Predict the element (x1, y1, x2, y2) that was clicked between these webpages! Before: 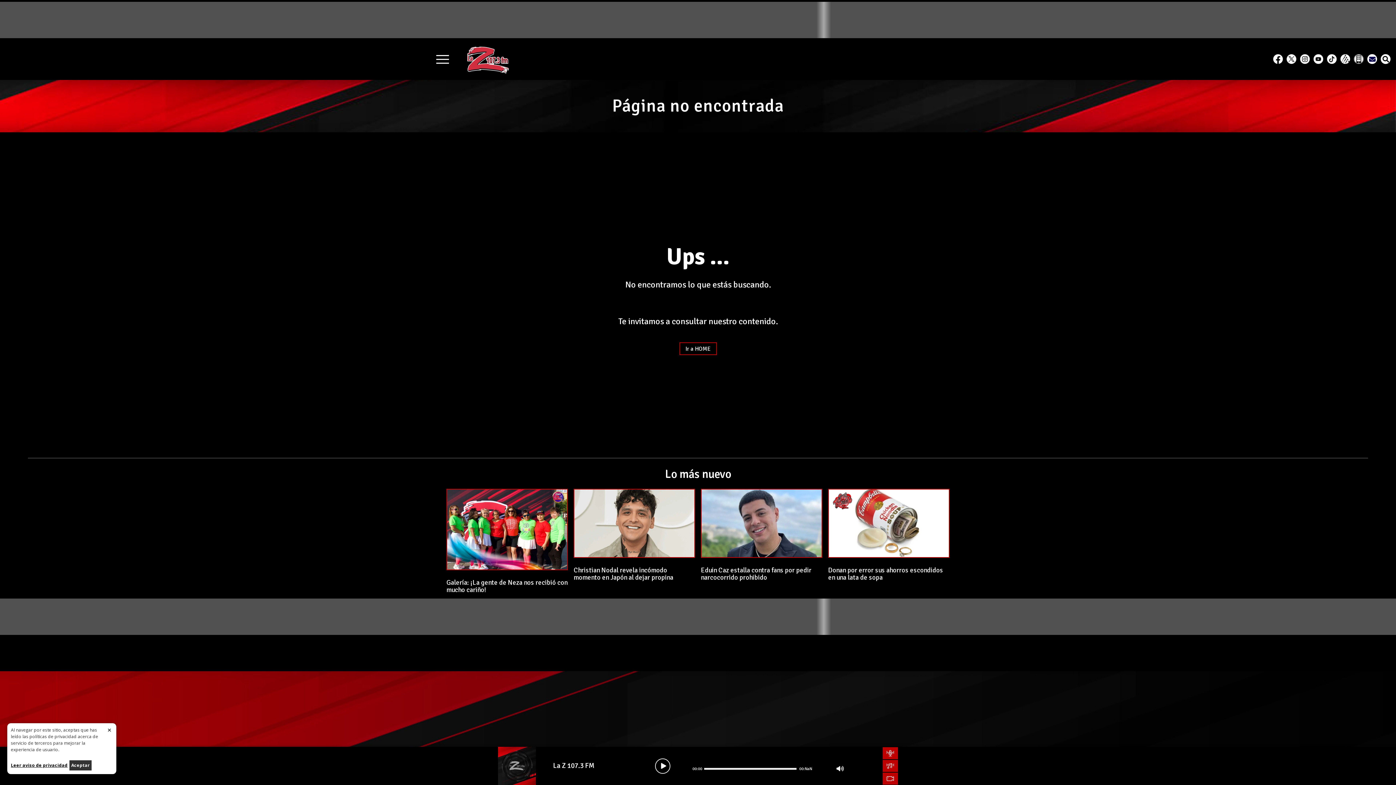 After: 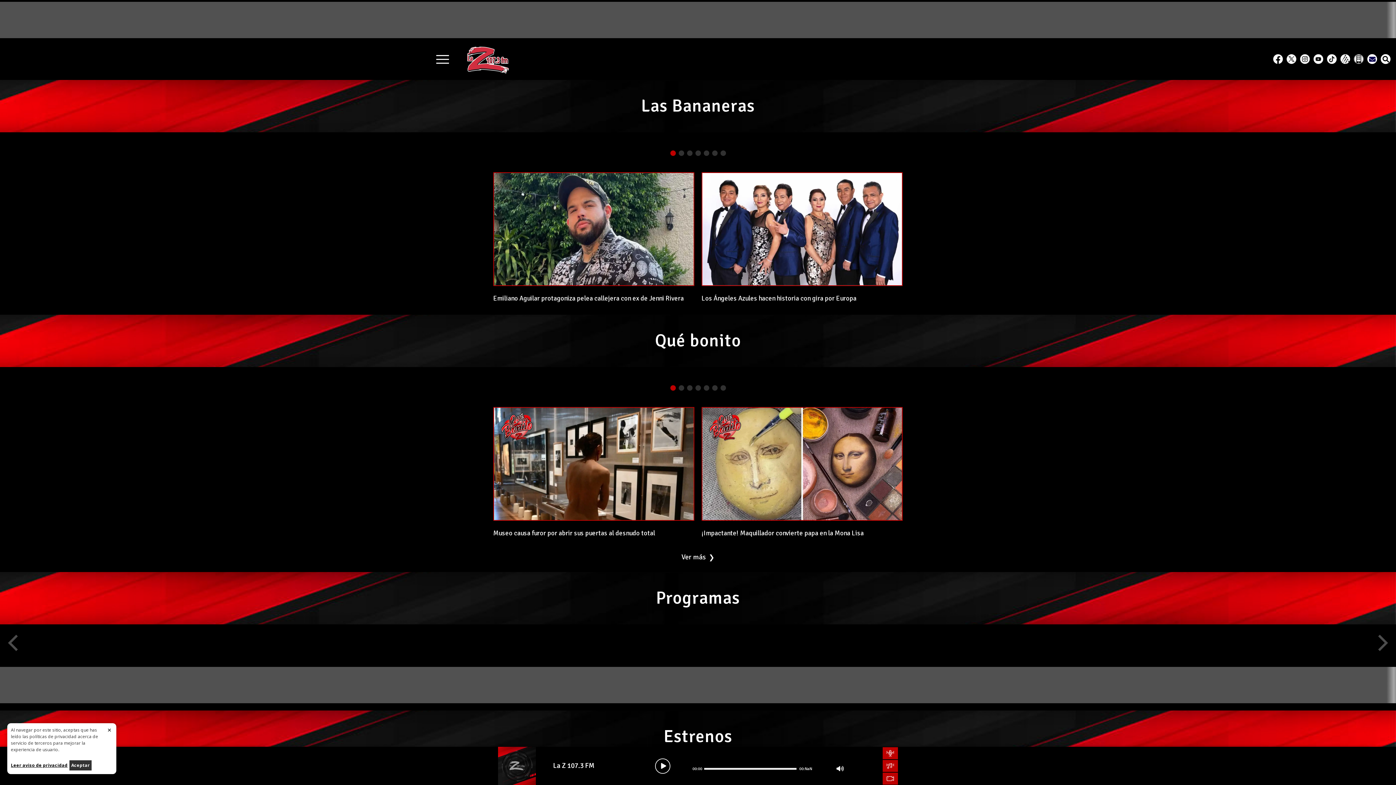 Action: bbox: (467, 45, 509, 77)